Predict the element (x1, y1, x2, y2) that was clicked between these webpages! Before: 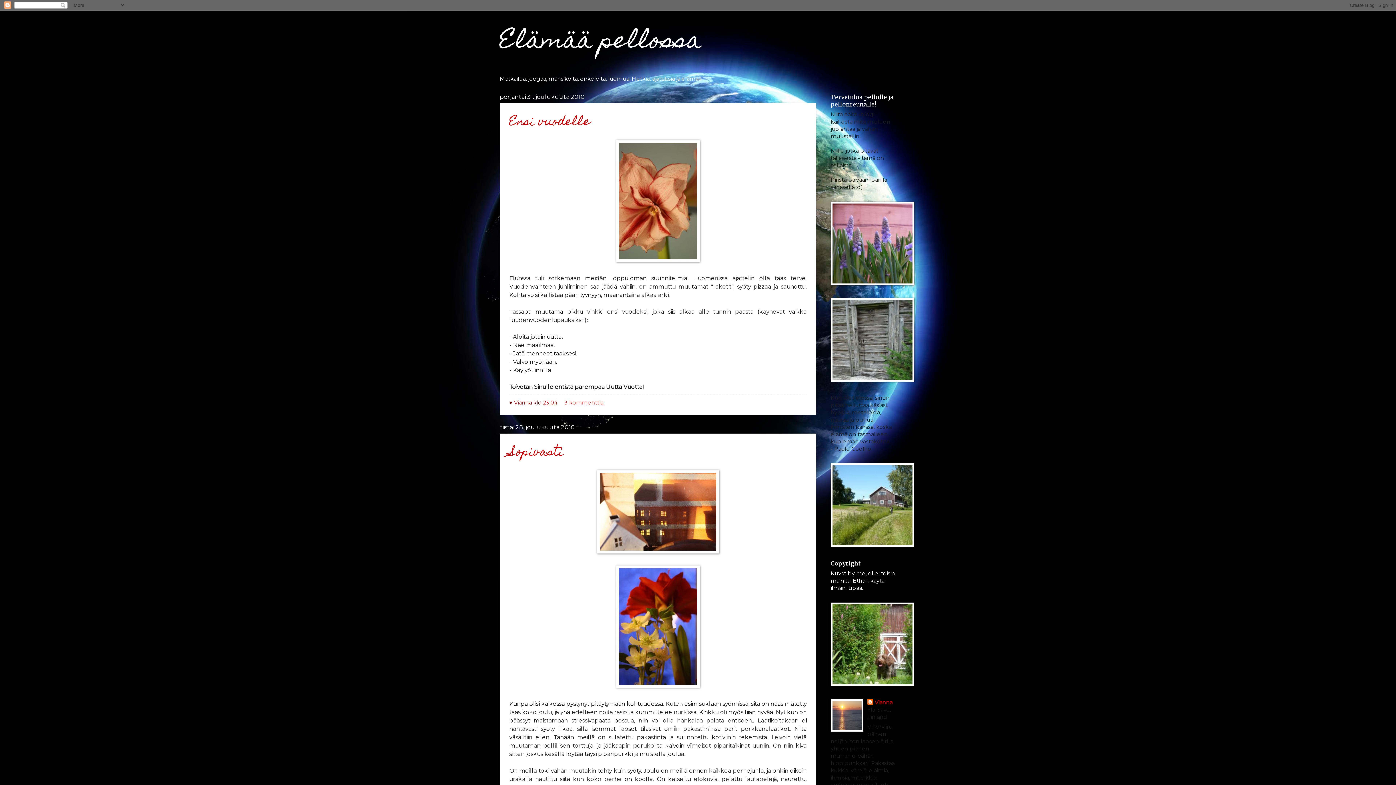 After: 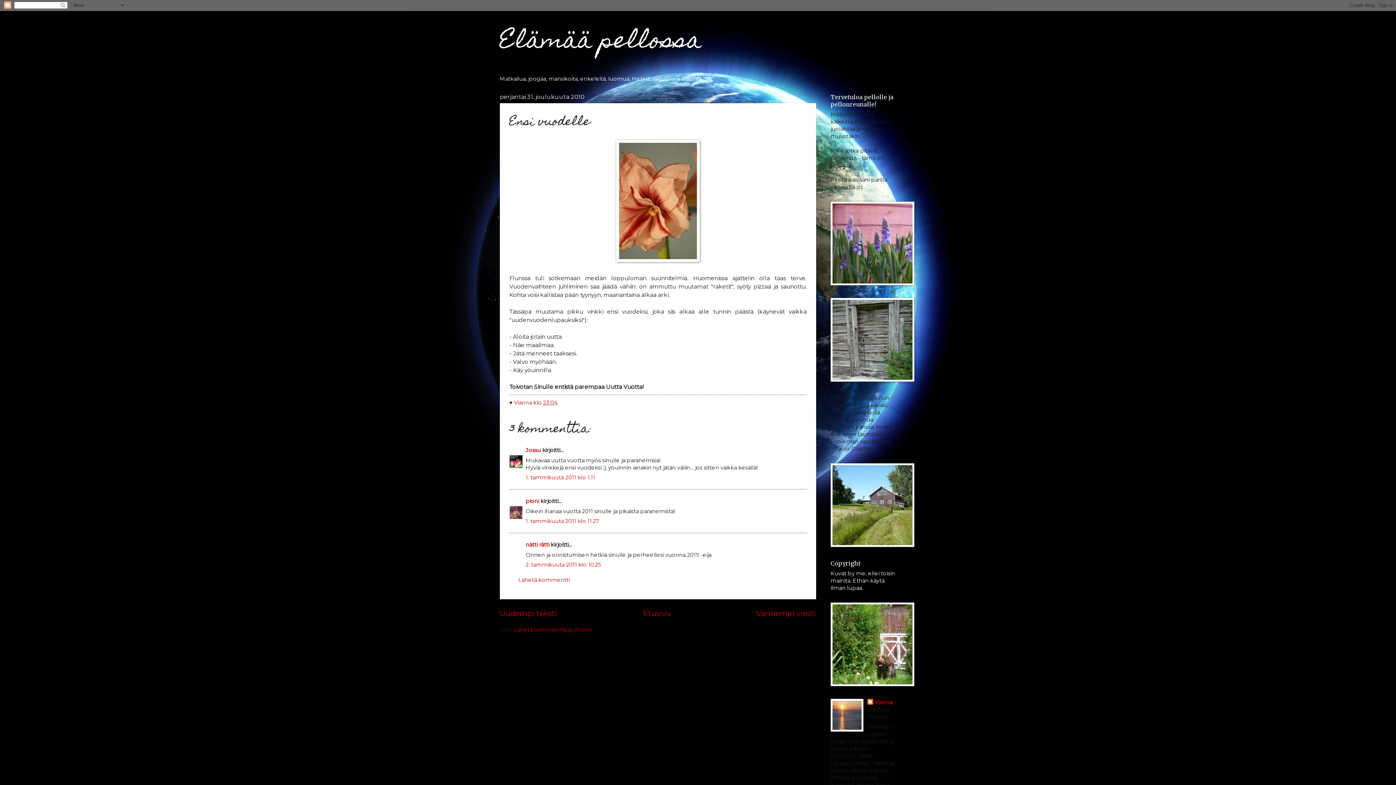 Action: label: Ensi vuodelle bbox: (509, 110, 590, 134)